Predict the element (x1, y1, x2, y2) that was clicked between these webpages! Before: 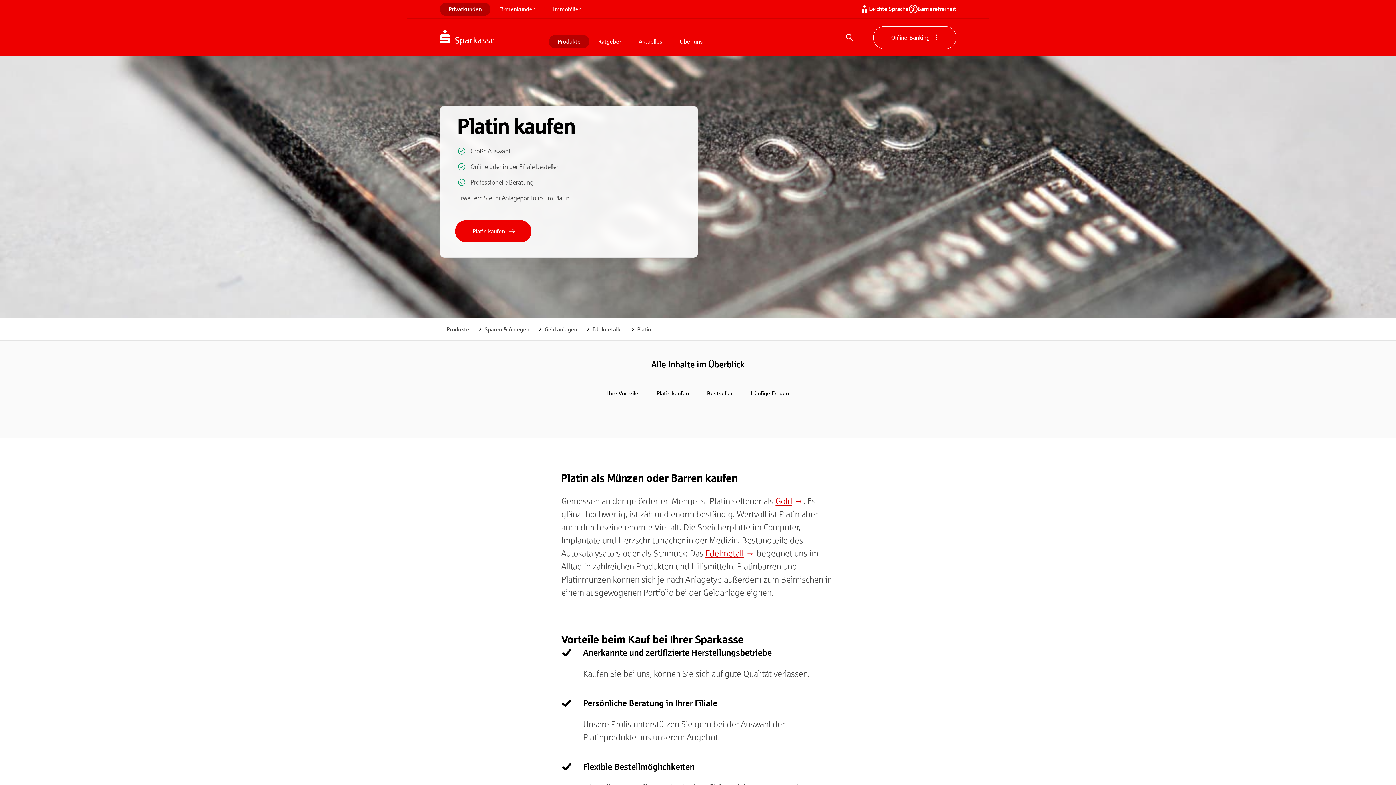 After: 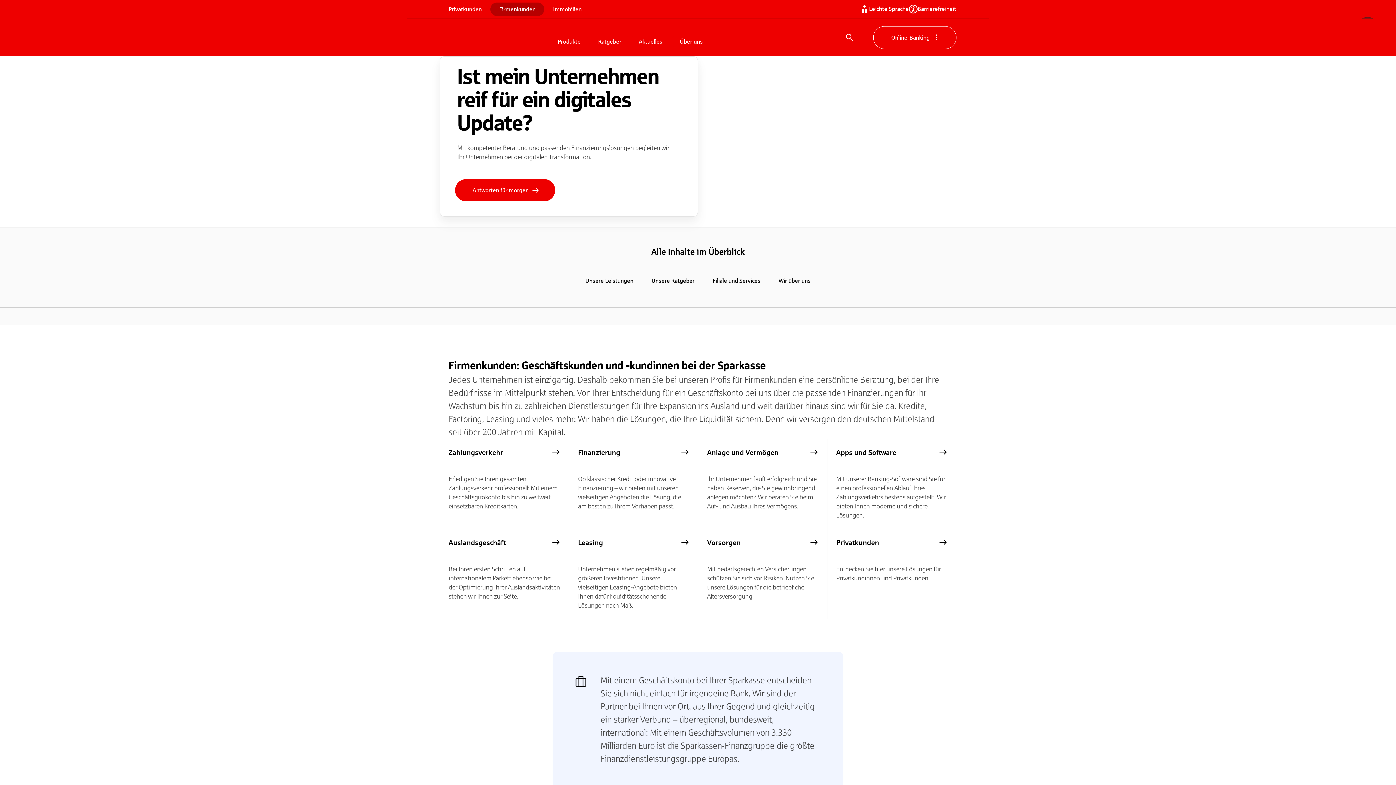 Action: label: Firmenkunden bbox: (490, 2, 544, 16)